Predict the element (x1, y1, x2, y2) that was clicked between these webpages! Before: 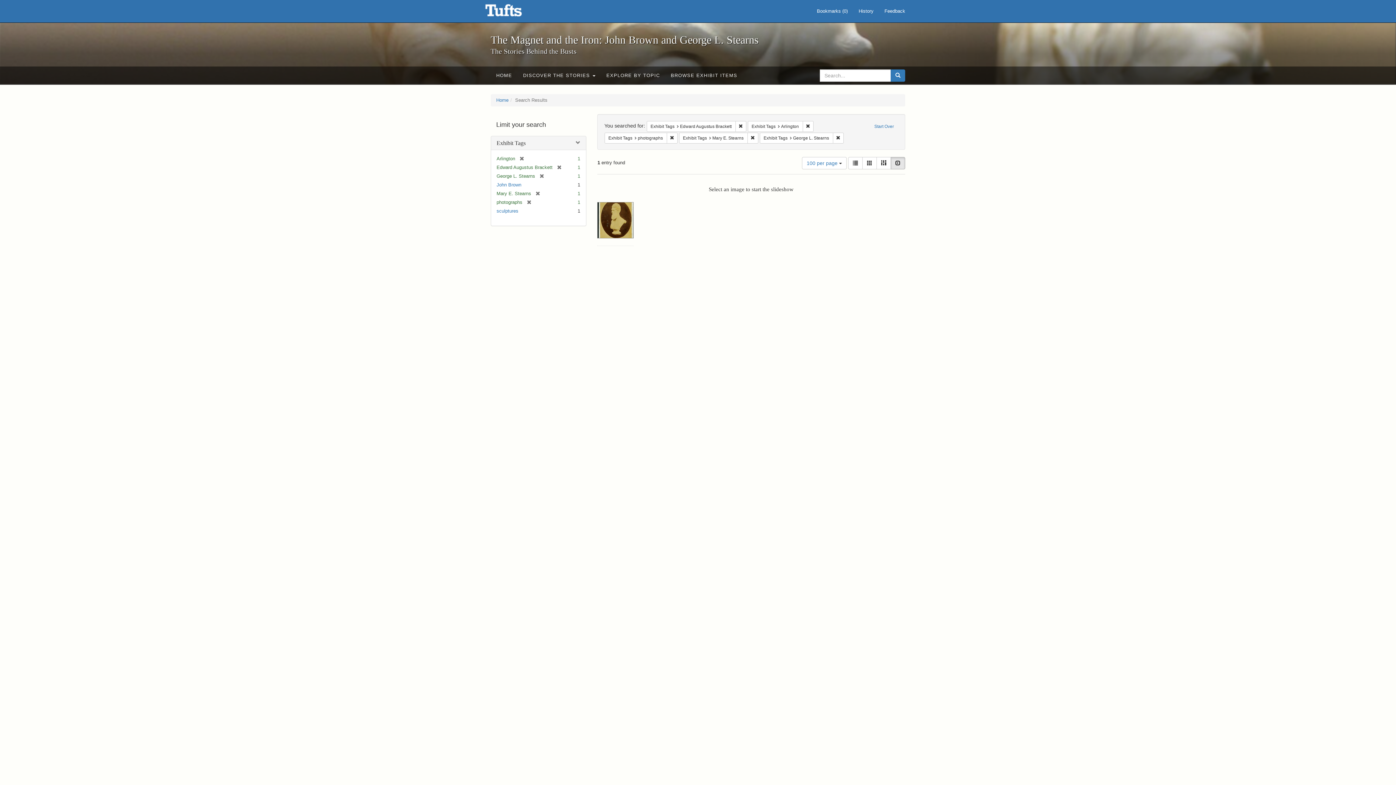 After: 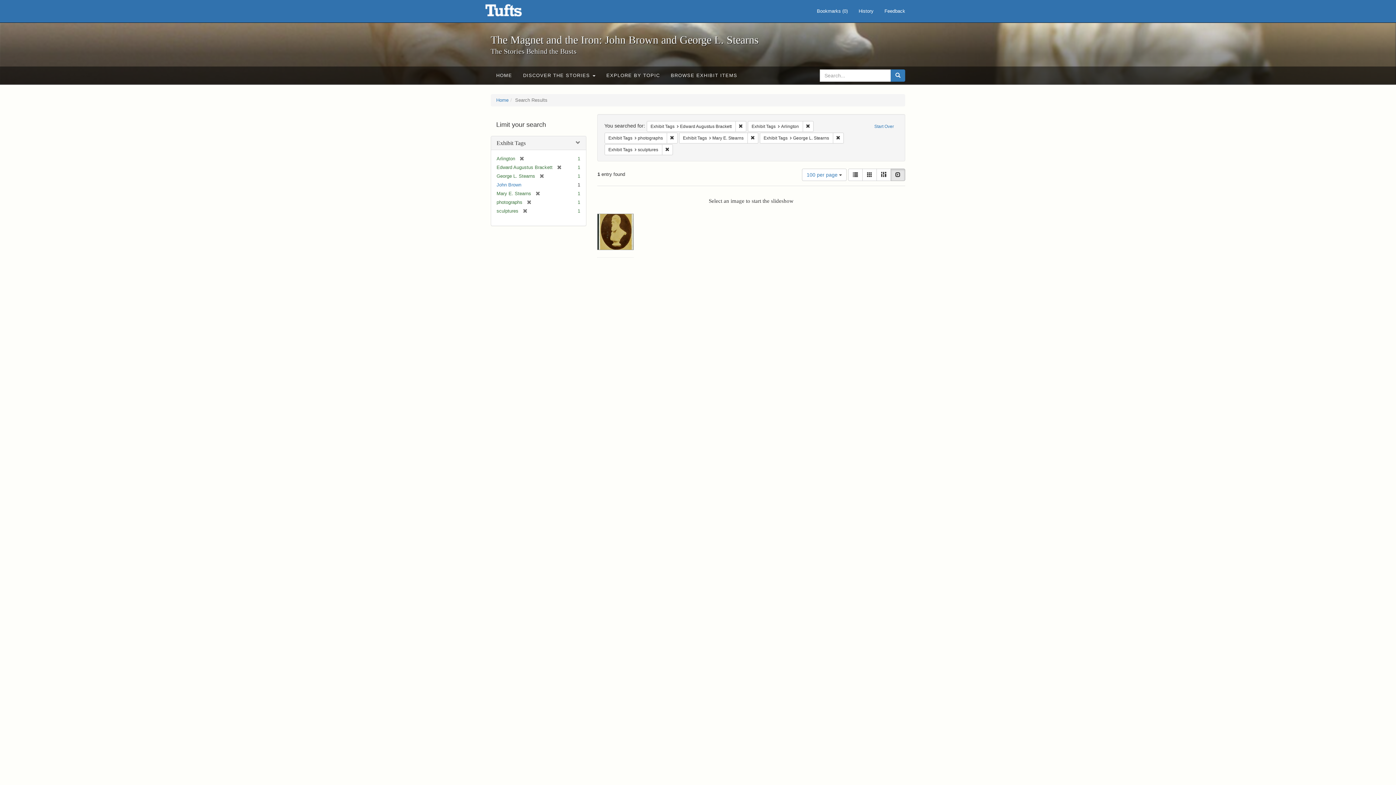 Action: bbox: (496, 208, 518, 213) label: sculptures